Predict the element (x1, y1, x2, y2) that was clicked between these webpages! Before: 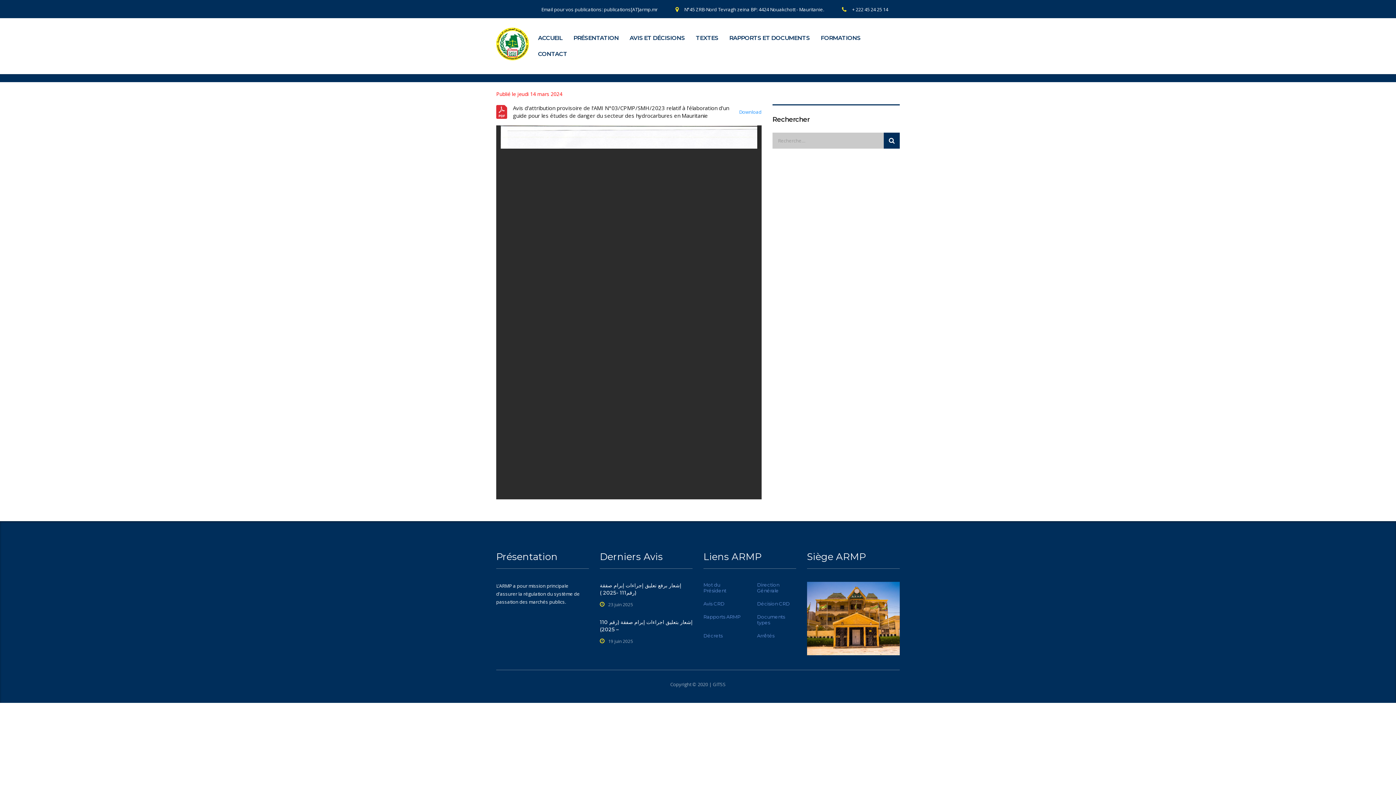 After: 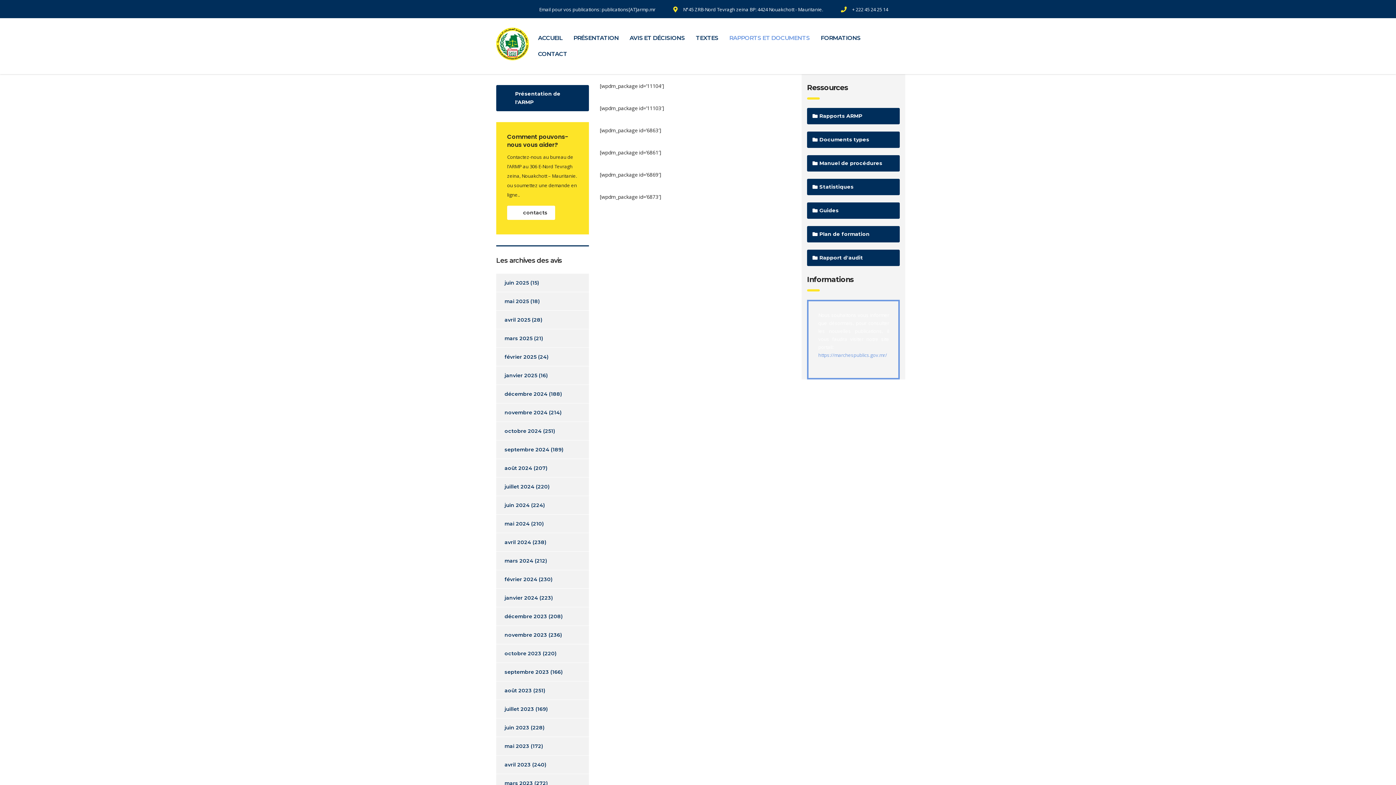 Action: bbox: (703, 614, 740, 620) label: Rapports ARMP